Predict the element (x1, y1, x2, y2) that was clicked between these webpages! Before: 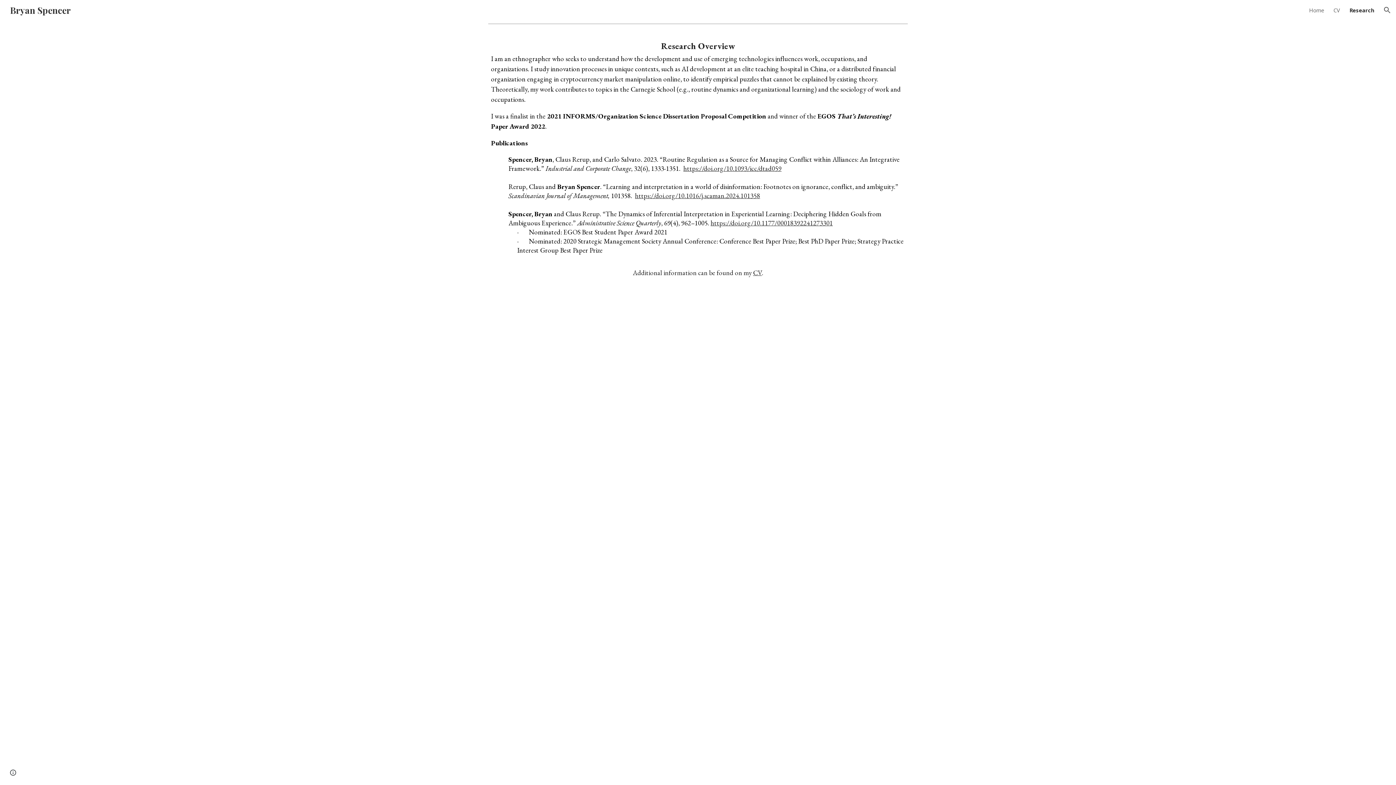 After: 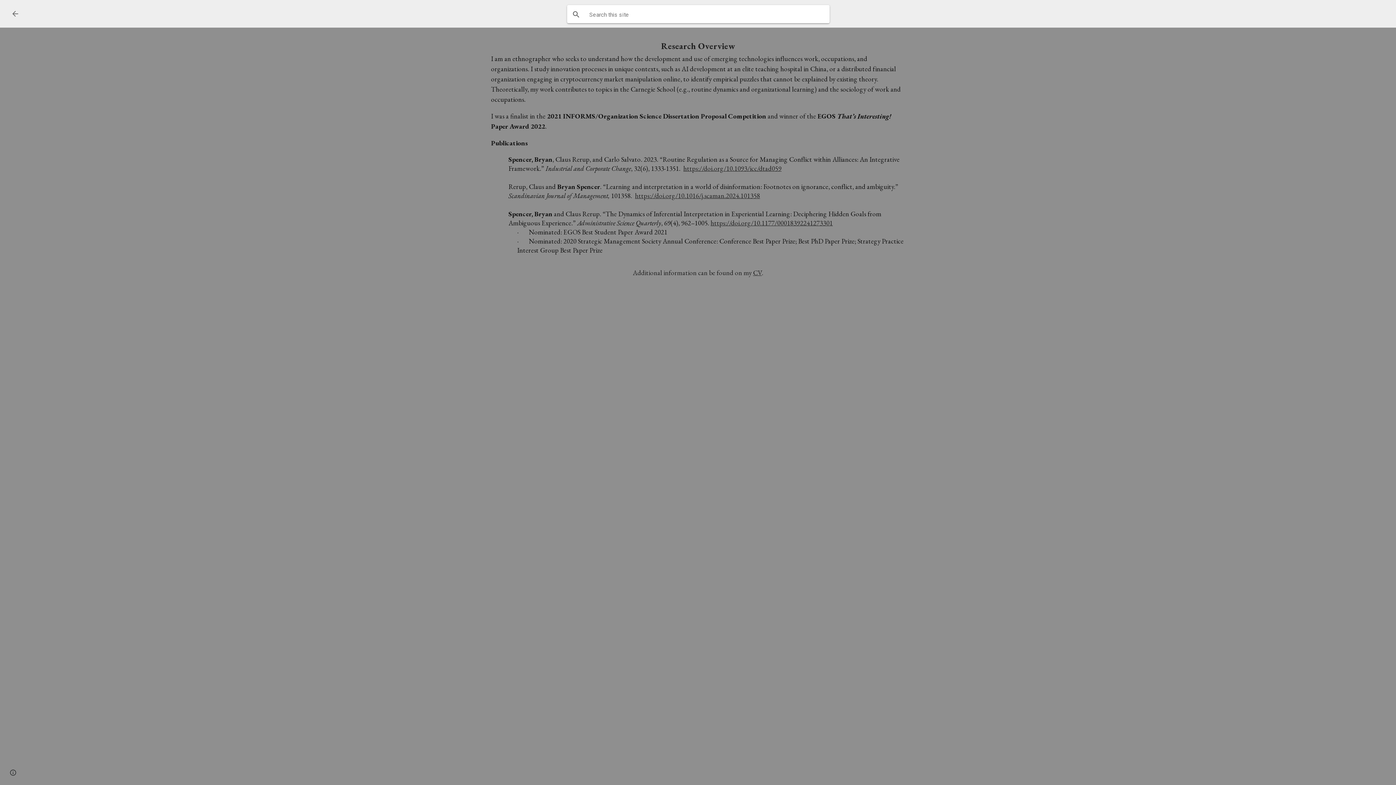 Action: label: Open search bar bbox: (1378, 1, 1396, 18)